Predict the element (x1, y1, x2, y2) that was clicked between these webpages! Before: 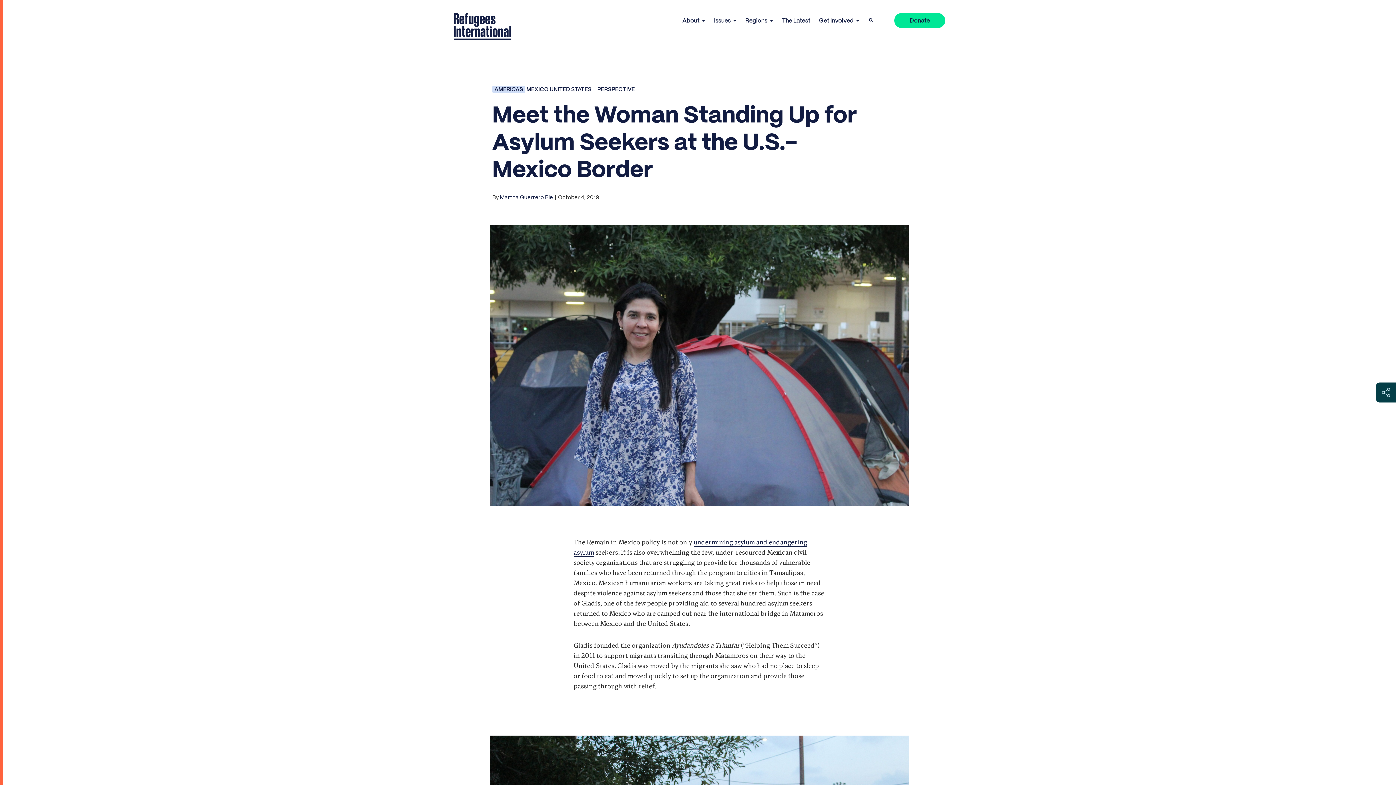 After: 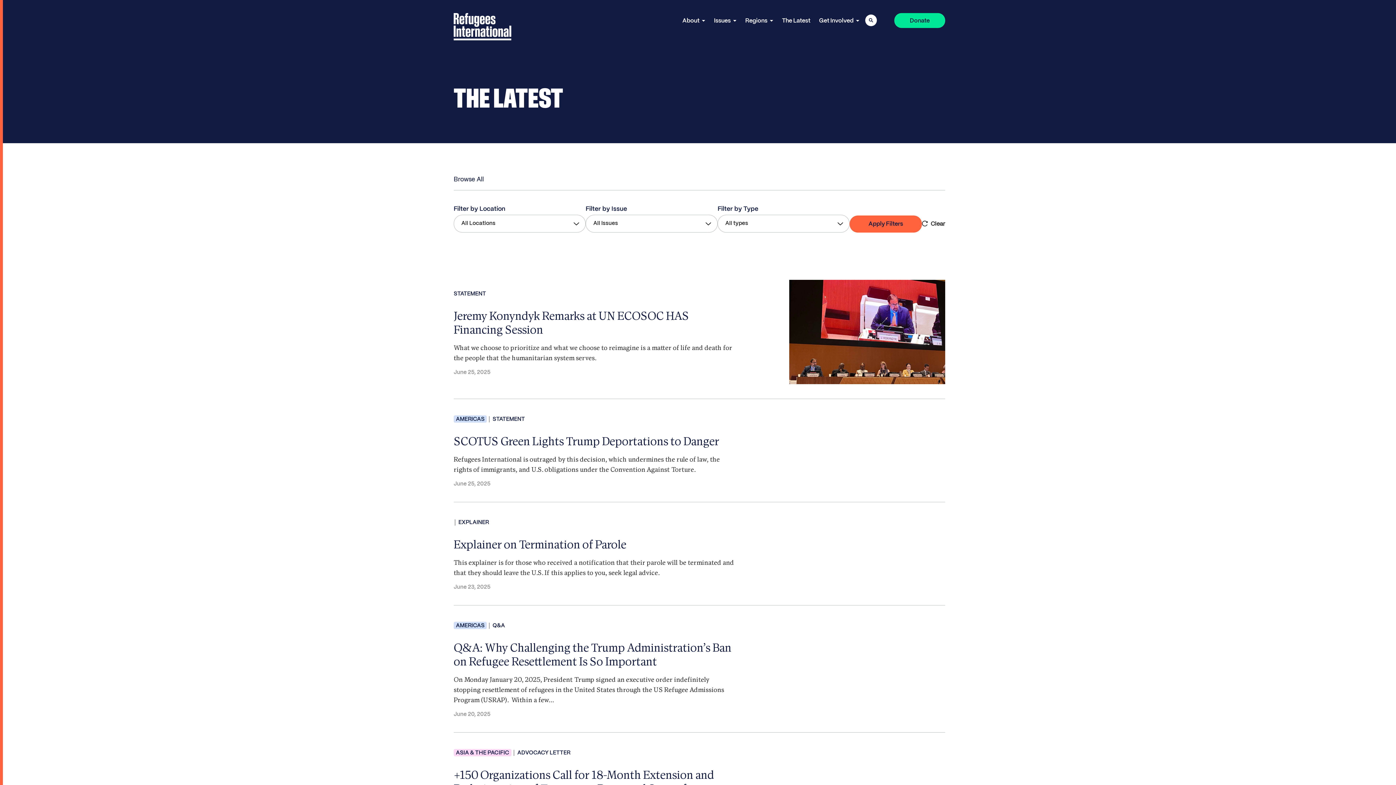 Action: bbox: (782, 16, 810, 25) label: The Latest